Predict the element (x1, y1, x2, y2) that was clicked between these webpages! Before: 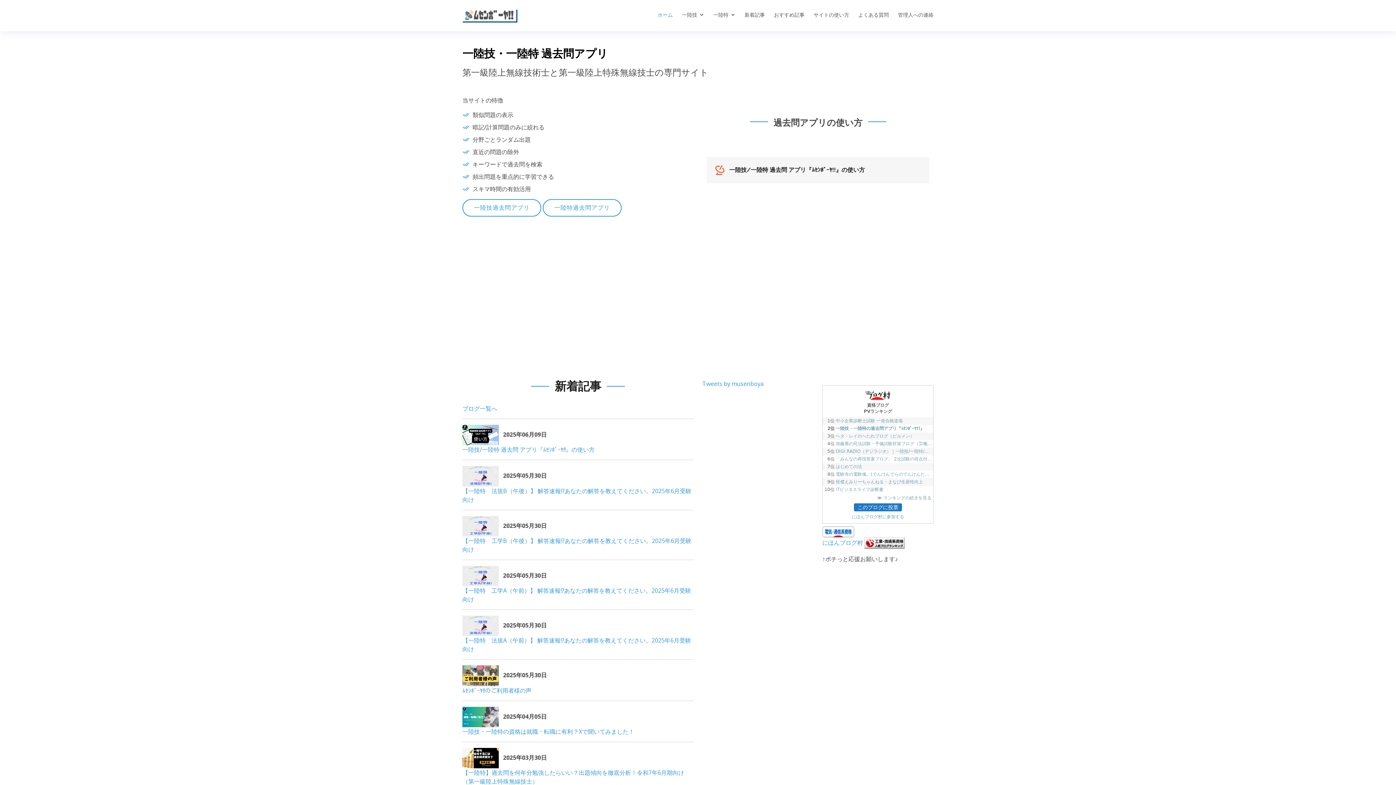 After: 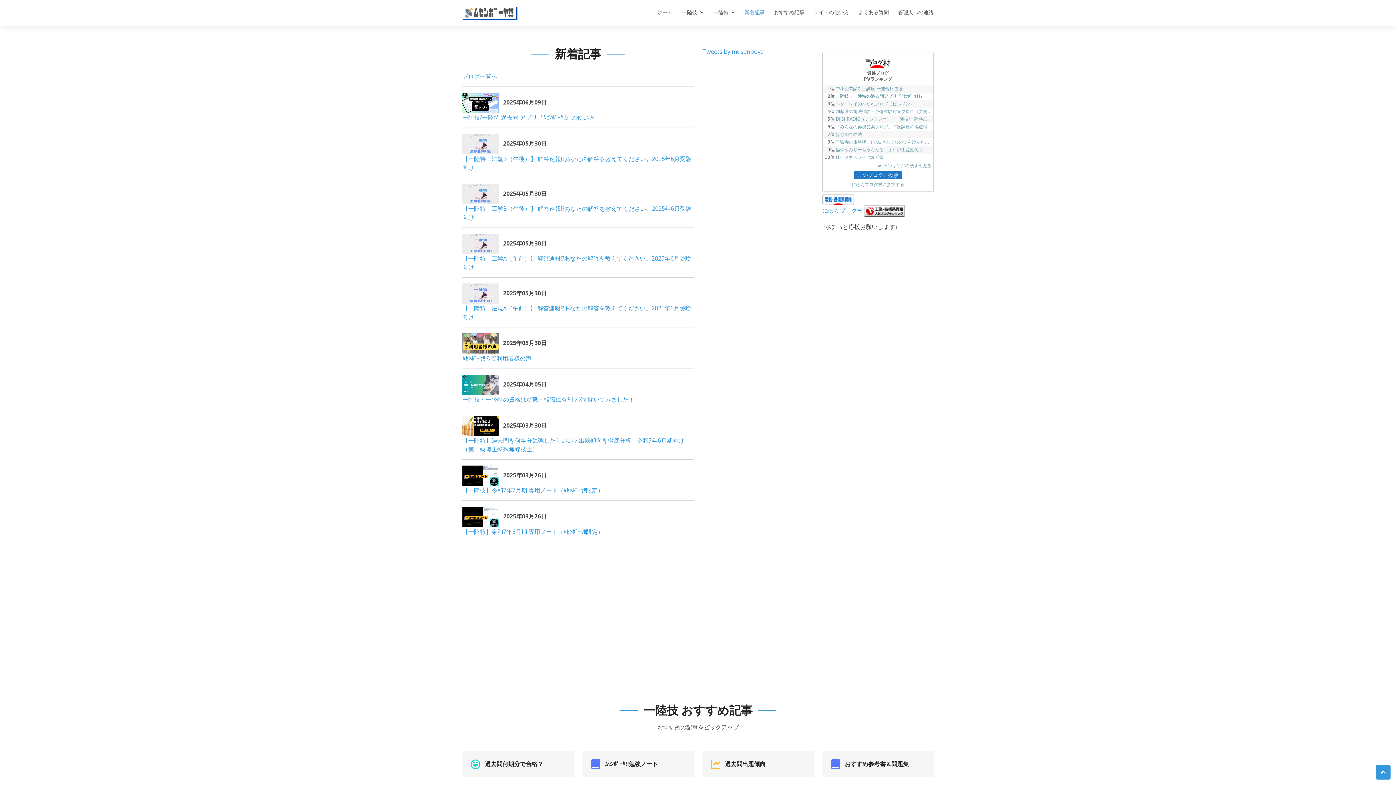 Action: label: 新着記事 bbox: (735, 8, 765, 22)